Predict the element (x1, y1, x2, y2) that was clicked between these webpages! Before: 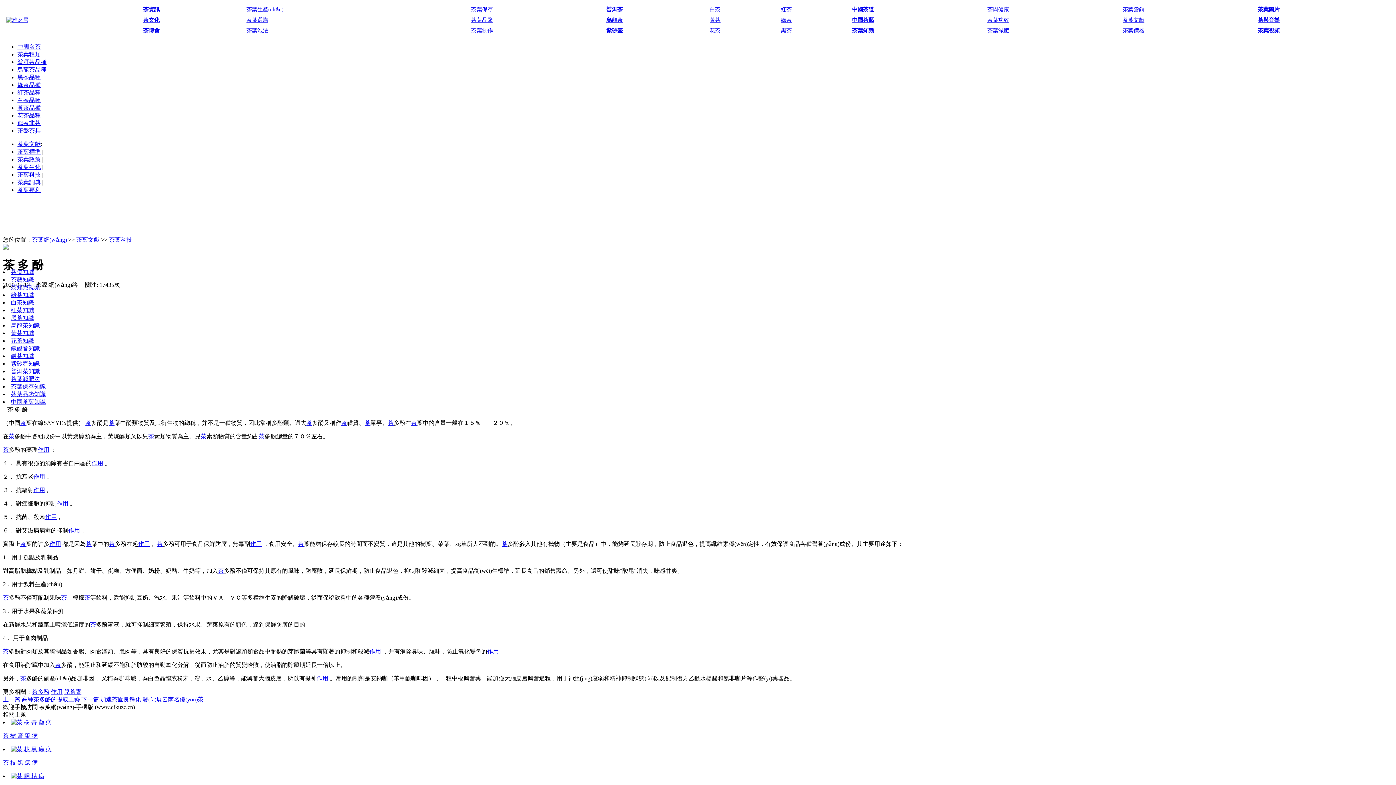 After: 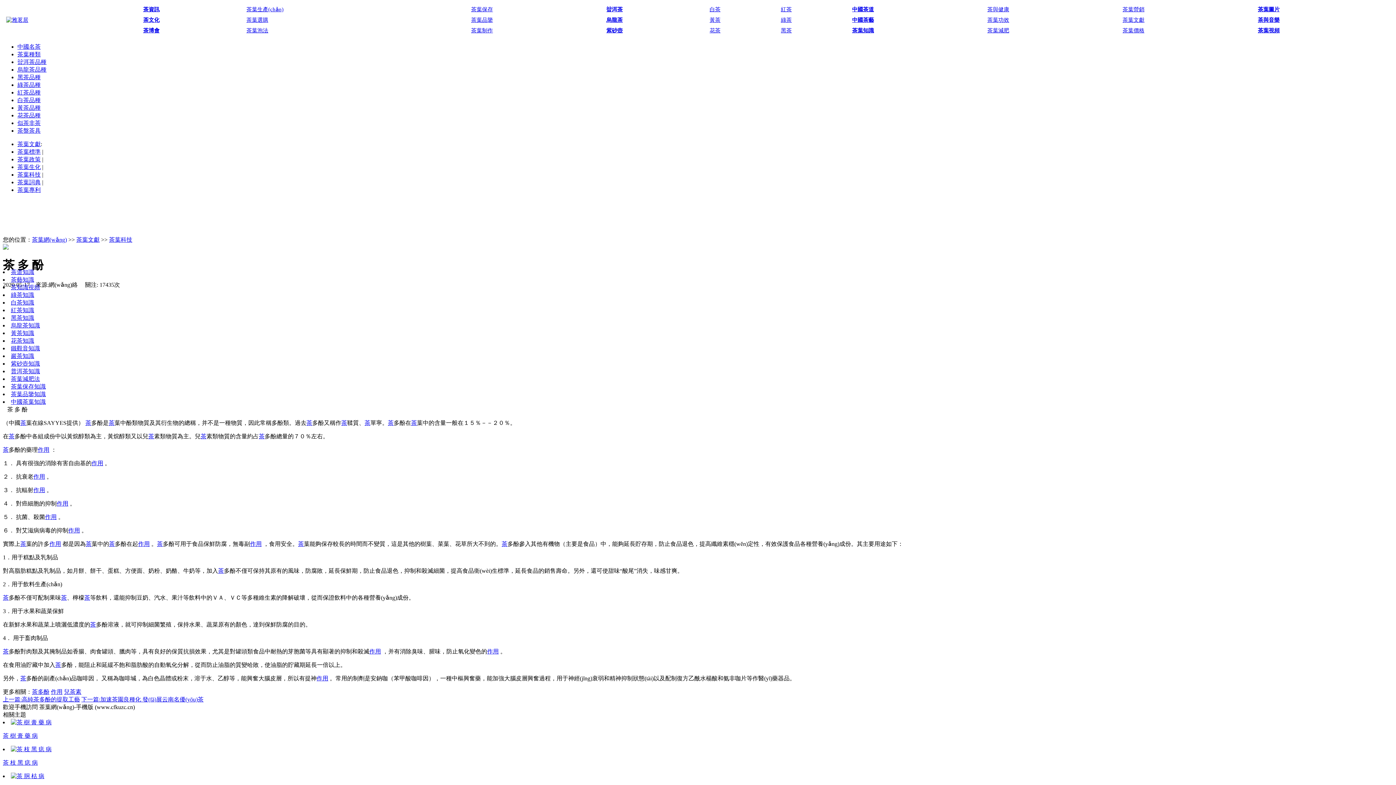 Action: label: 茶知識視頻 bbox: (10, 284, 40, 290)